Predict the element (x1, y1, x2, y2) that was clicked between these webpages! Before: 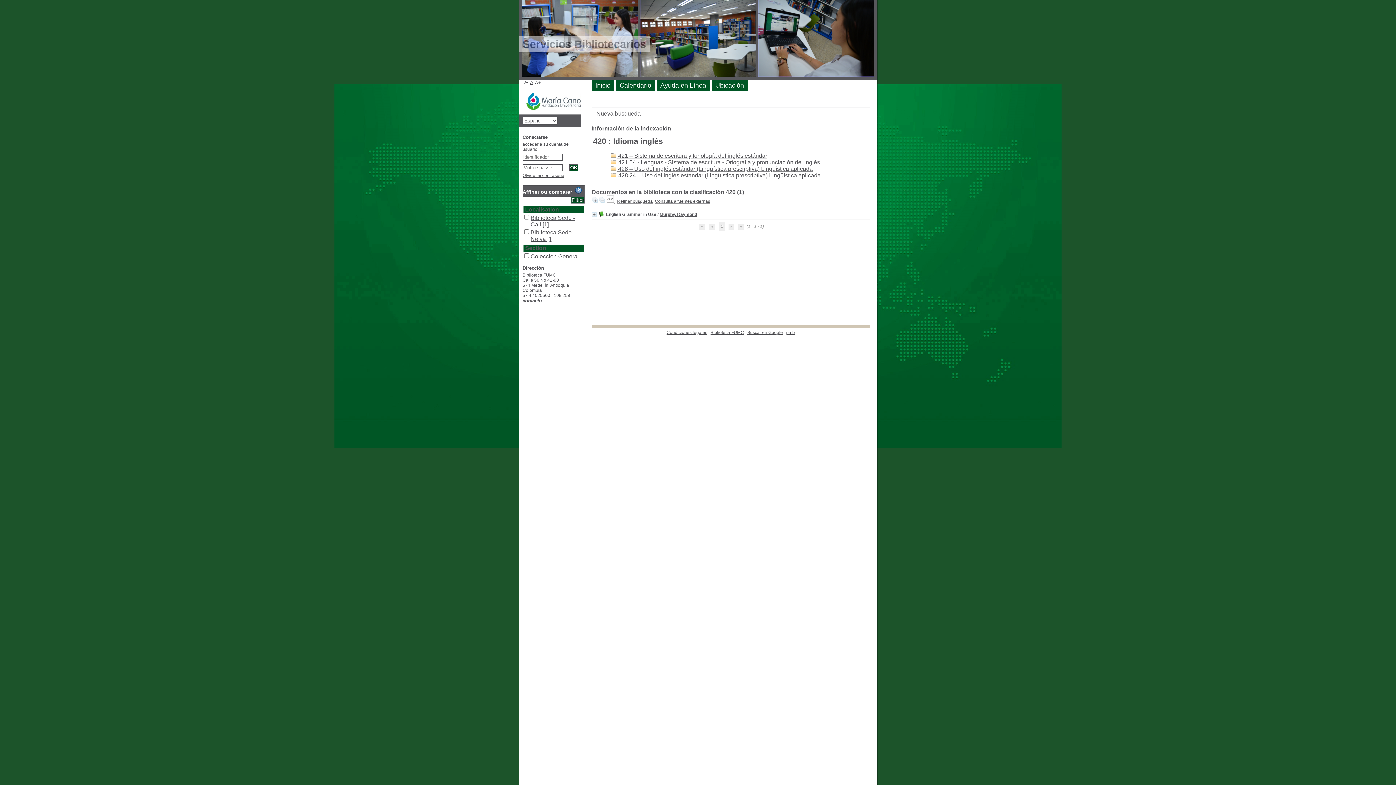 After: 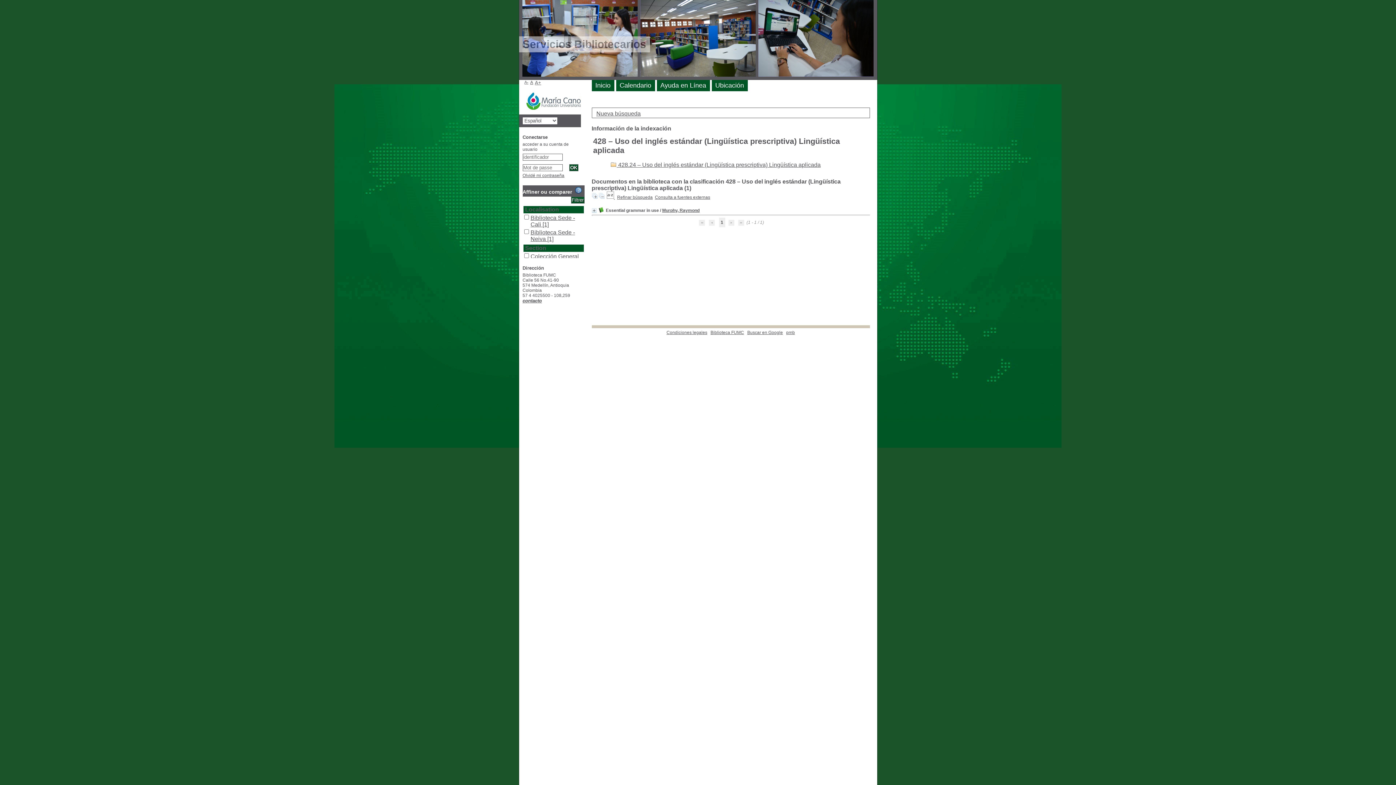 Action: label:  428 – Uso del inglés estándar (Lingüística prescriptiva) Lingüística aplicada bbox: (610, 165, 812, 172)